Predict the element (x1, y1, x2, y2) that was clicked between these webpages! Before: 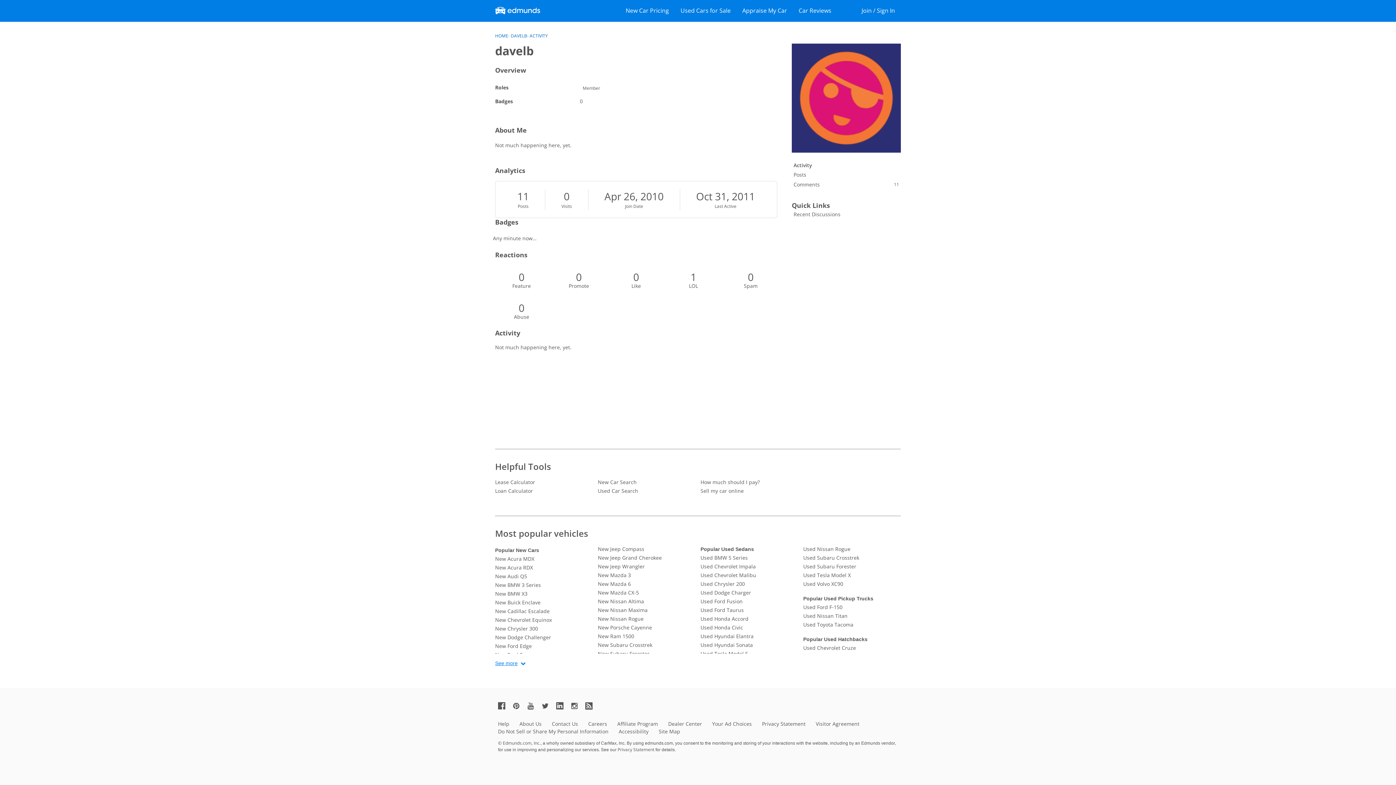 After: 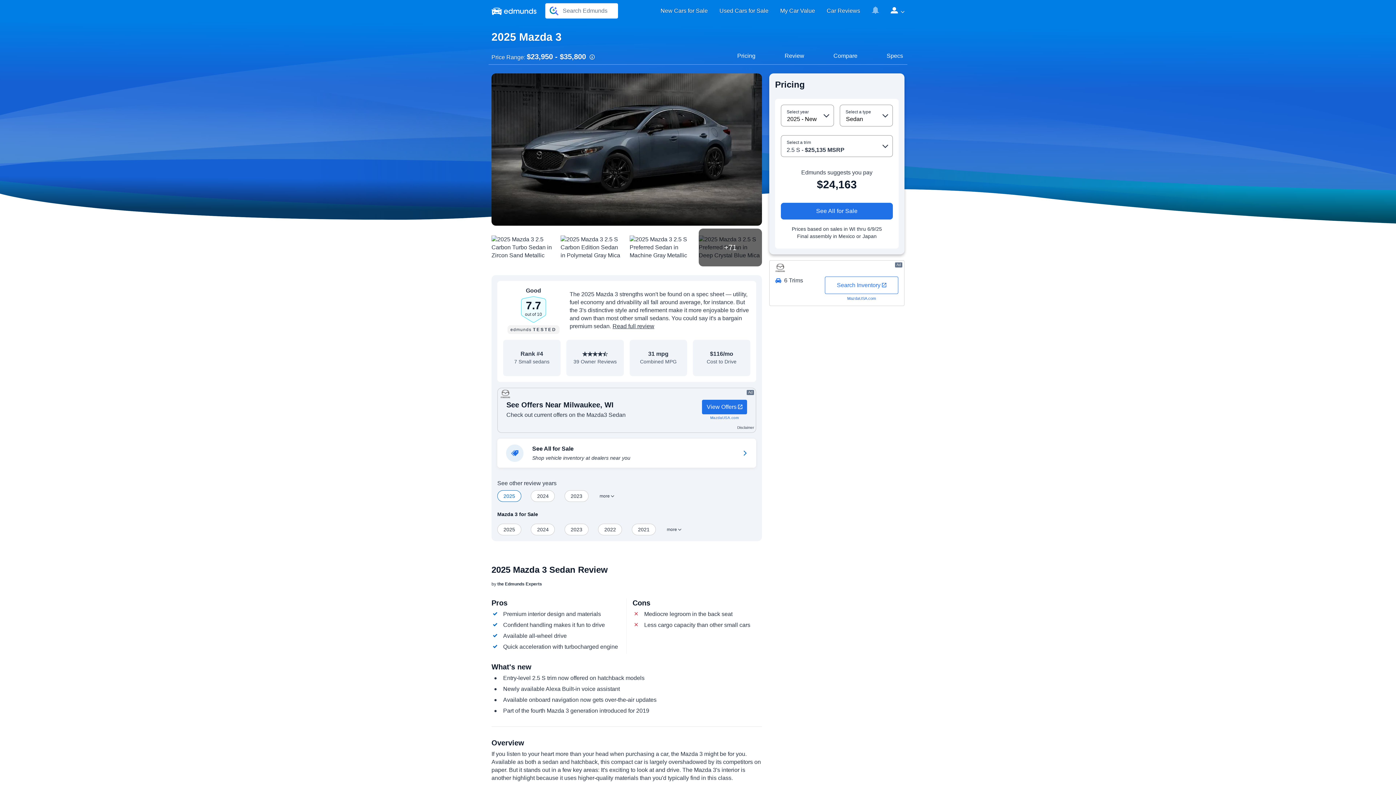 Action: label: New Mazda 3 bbox: (598, 571, 695, 580)